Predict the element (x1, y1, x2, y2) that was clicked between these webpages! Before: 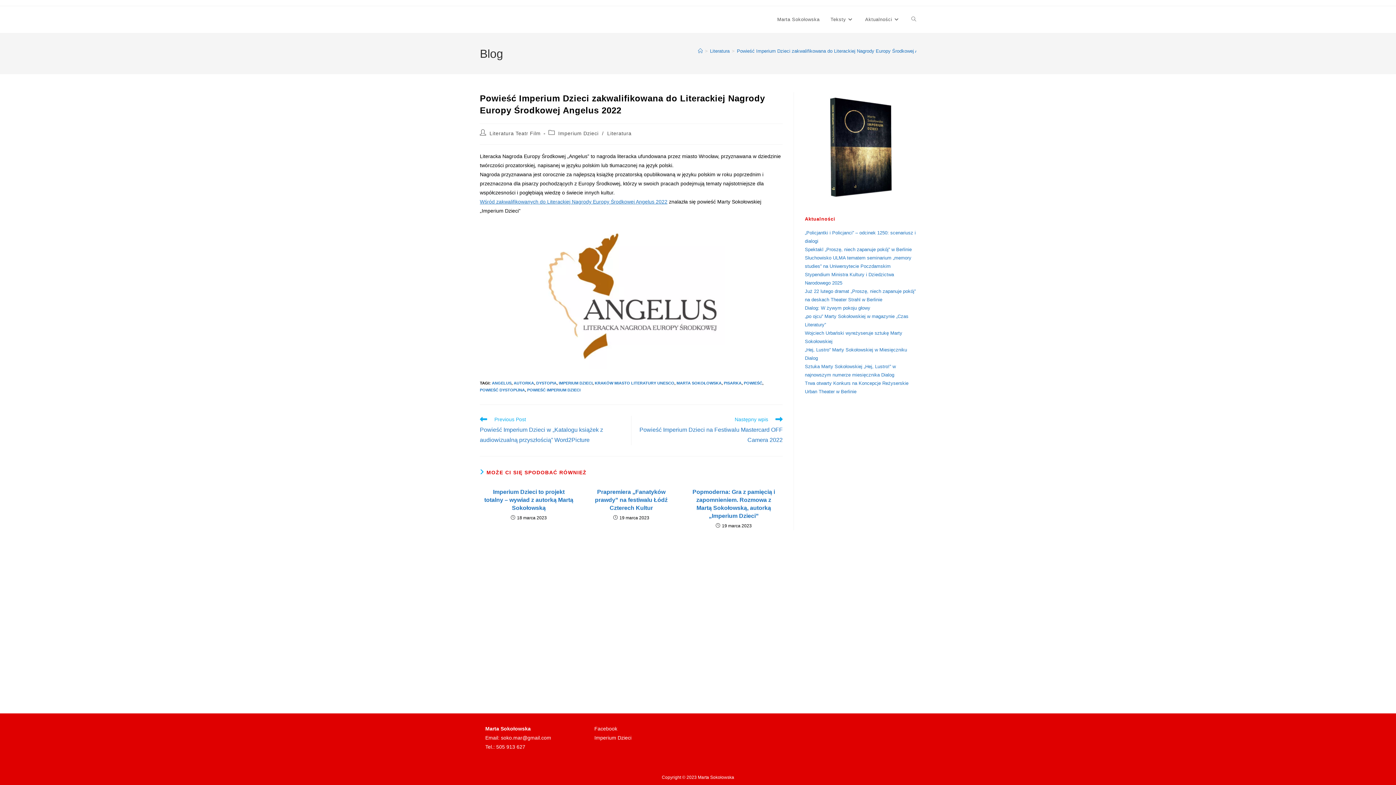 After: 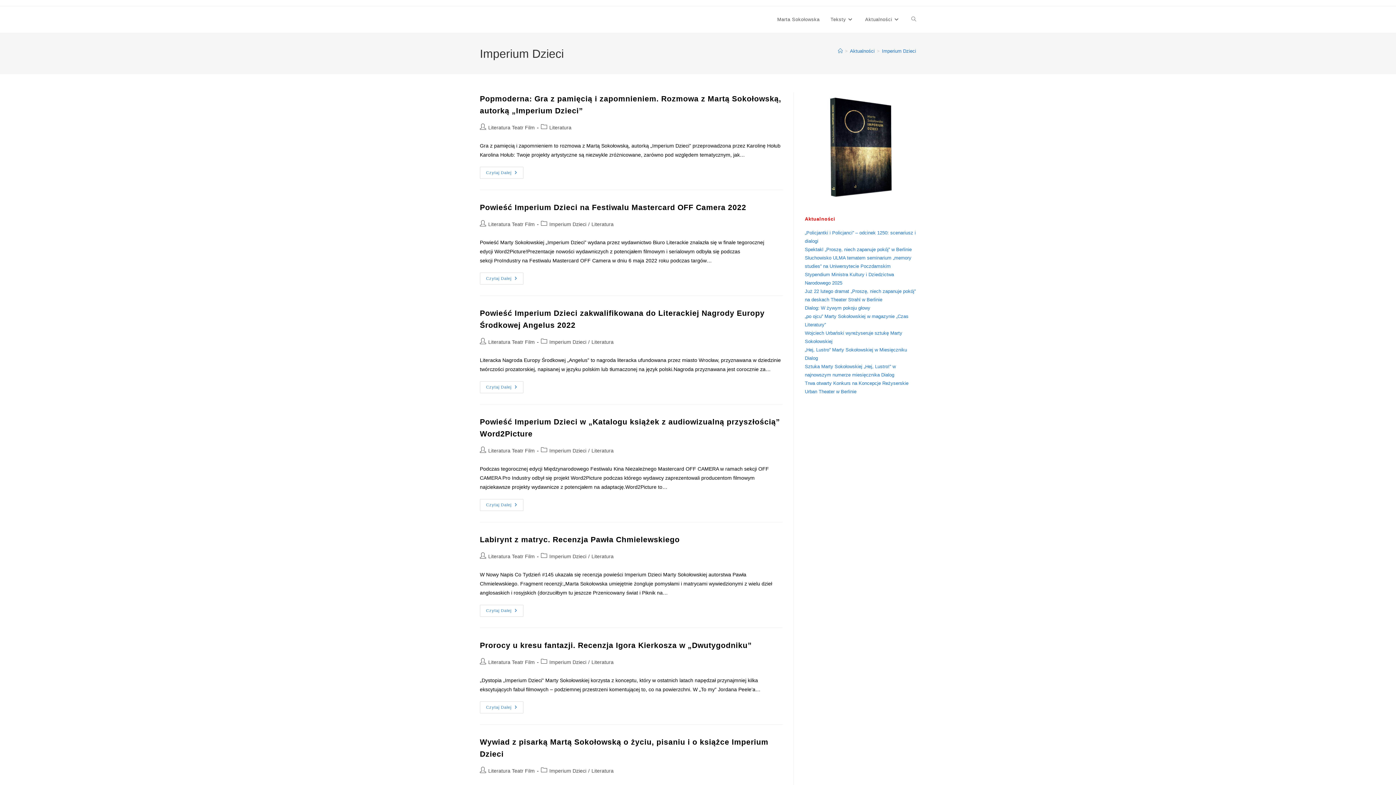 Action: bbox: (558, 381, 592, 385) label: IMPERIUM DZIECI